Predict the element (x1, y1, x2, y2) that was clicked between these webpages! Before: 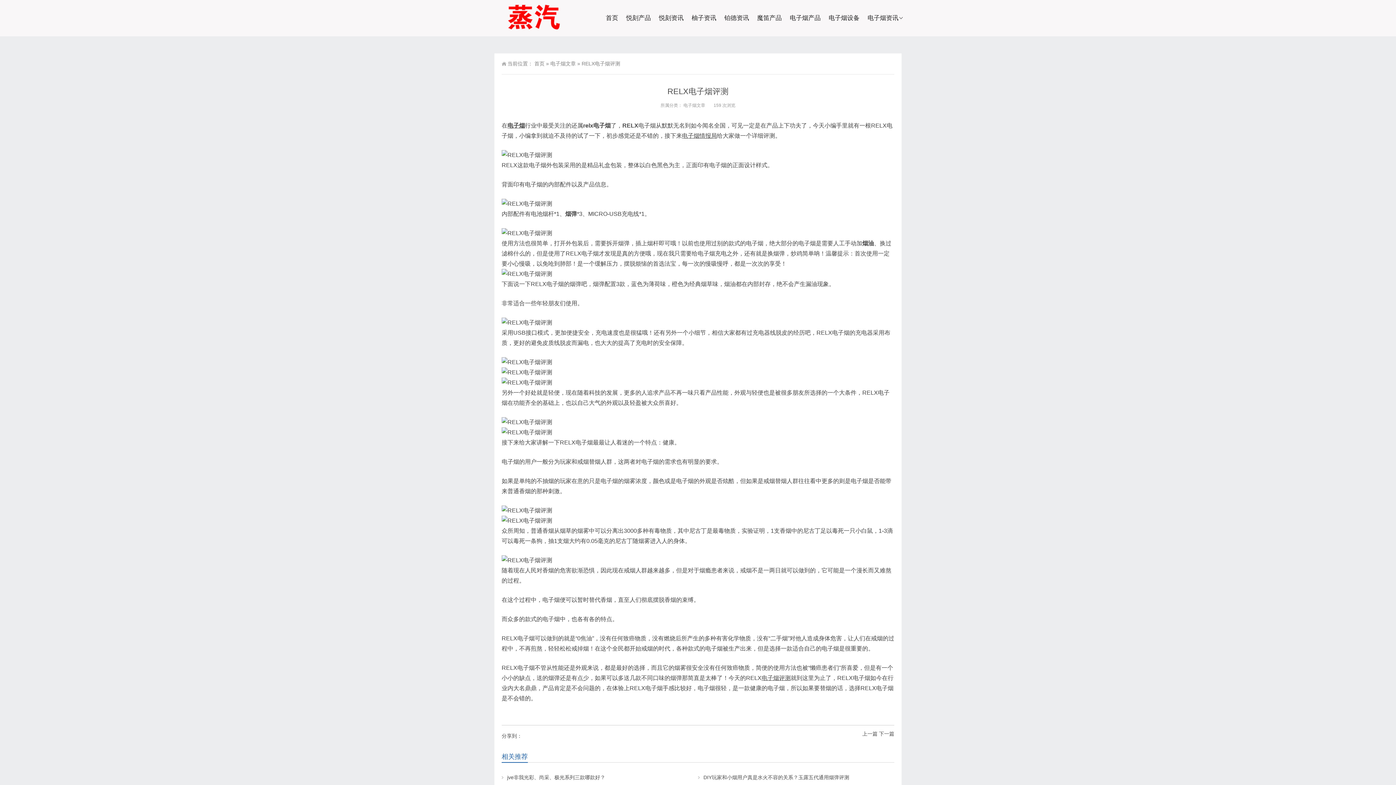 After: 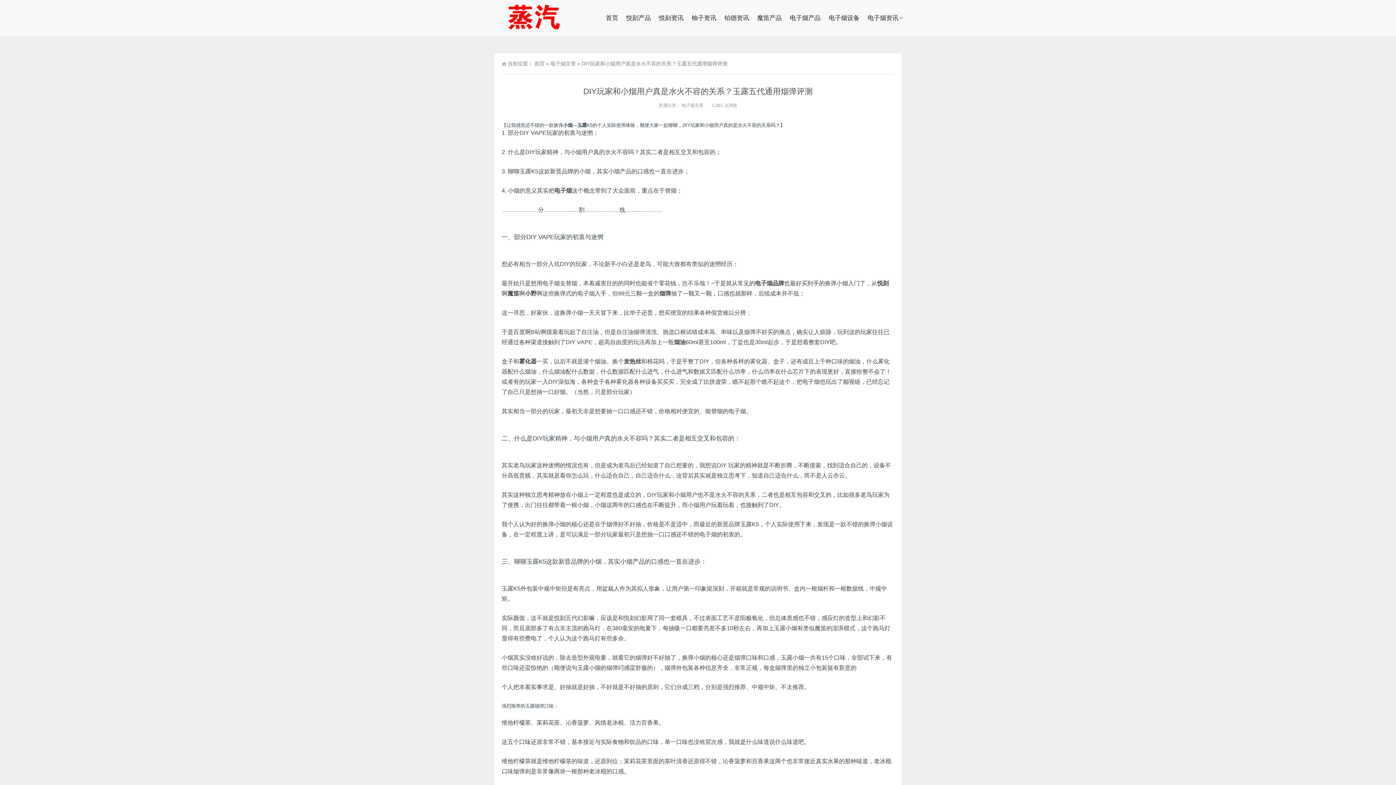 Action: bbox: (698, 774, 849, 780) label: DIY玩家和小烟用户真是水火不容的关系？玉露五代通用烟弹评测